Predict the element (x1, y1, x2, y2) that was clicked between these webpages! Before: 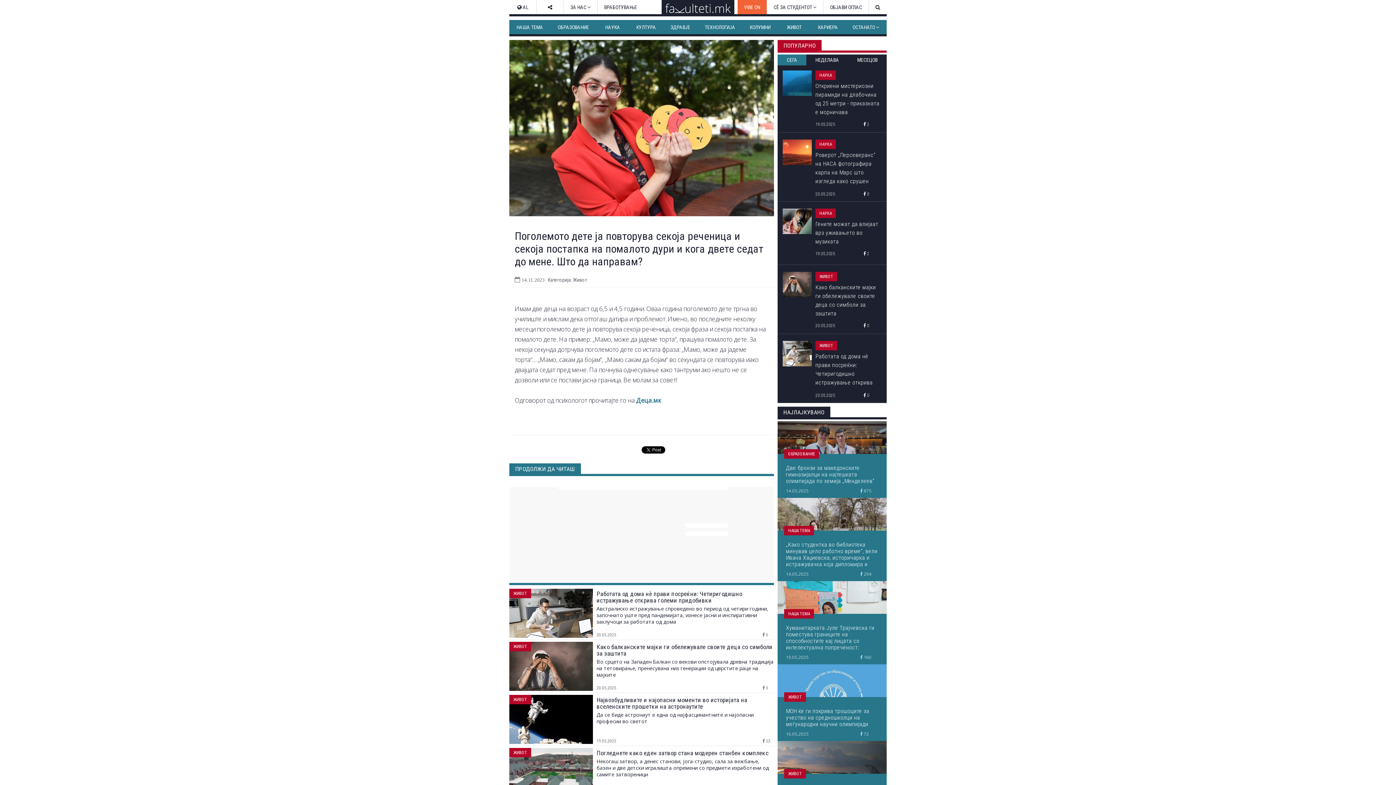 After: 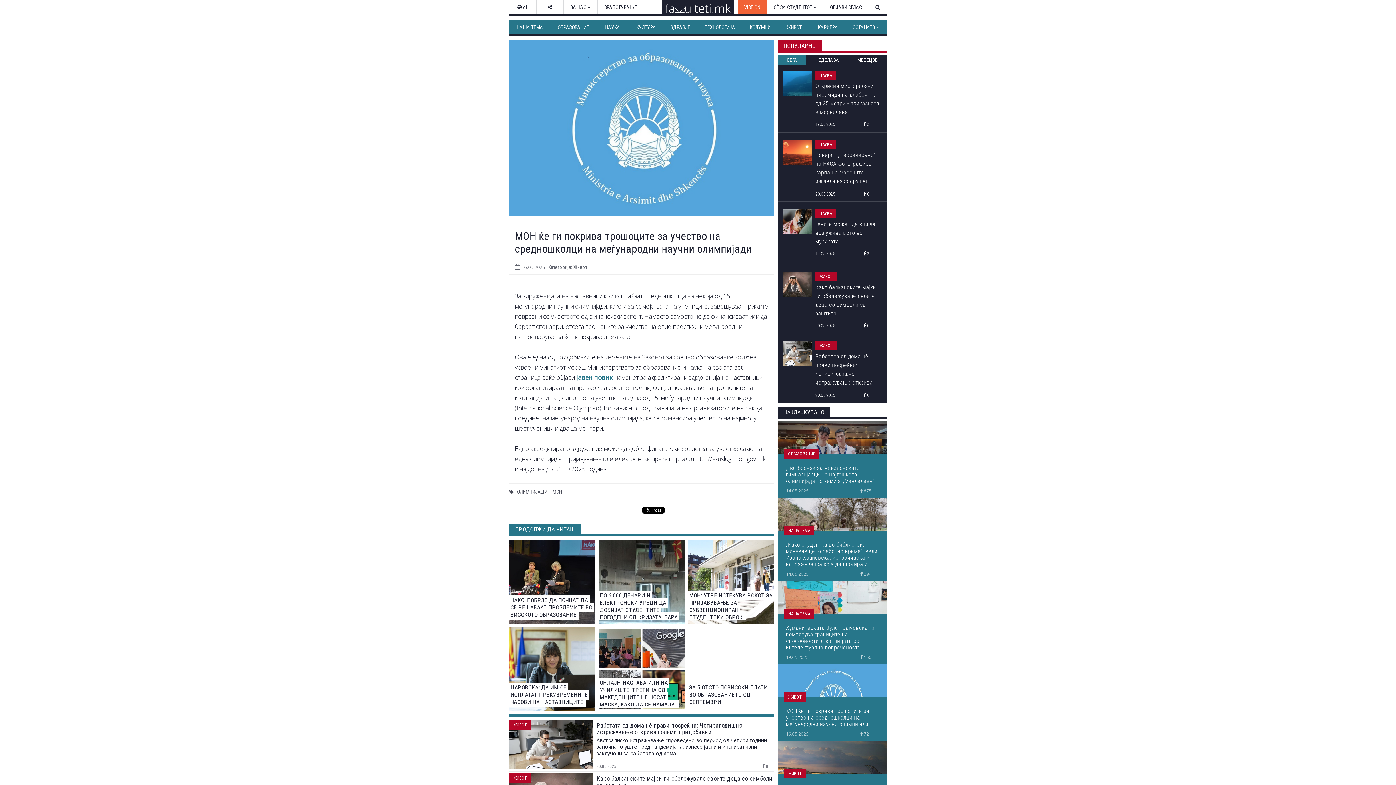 Action: bbox: (777, 664, 886, 697)